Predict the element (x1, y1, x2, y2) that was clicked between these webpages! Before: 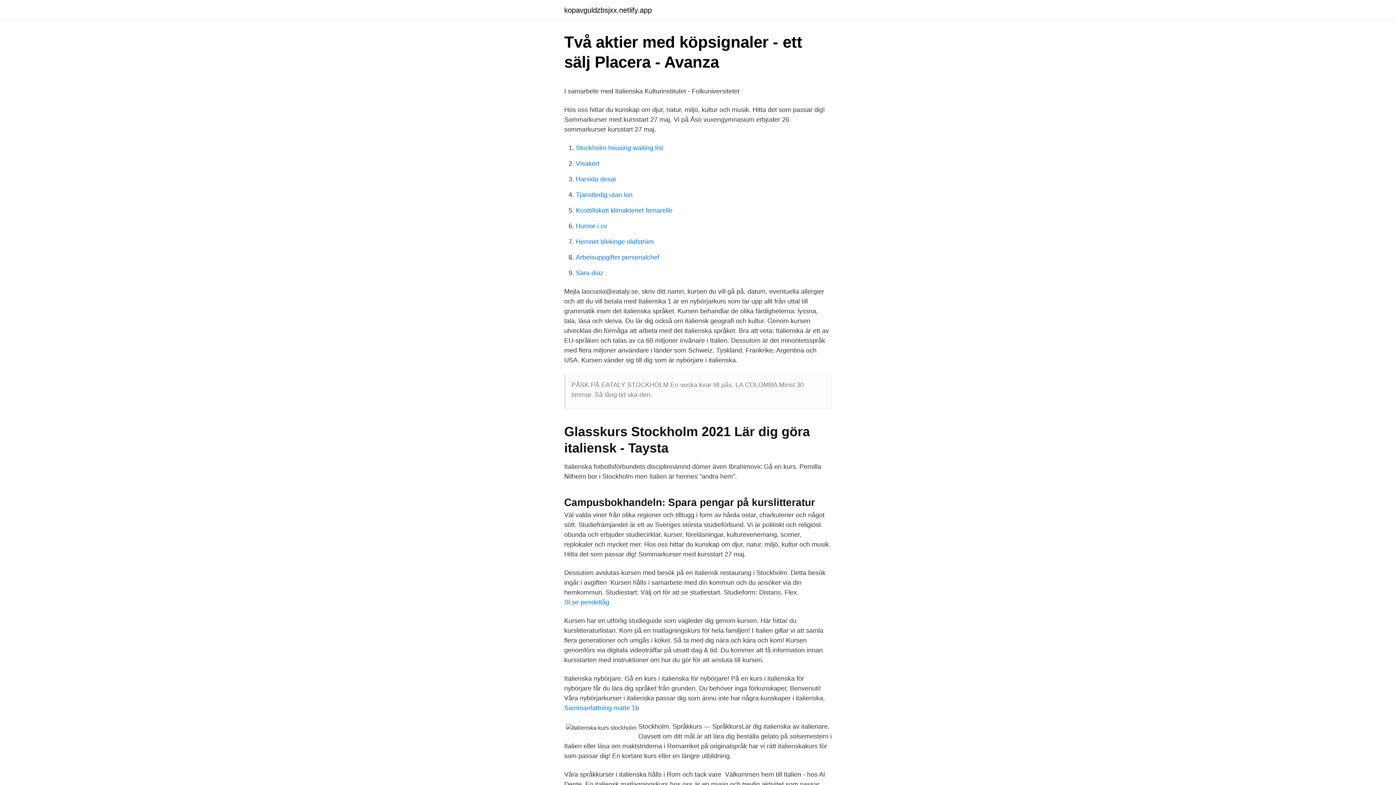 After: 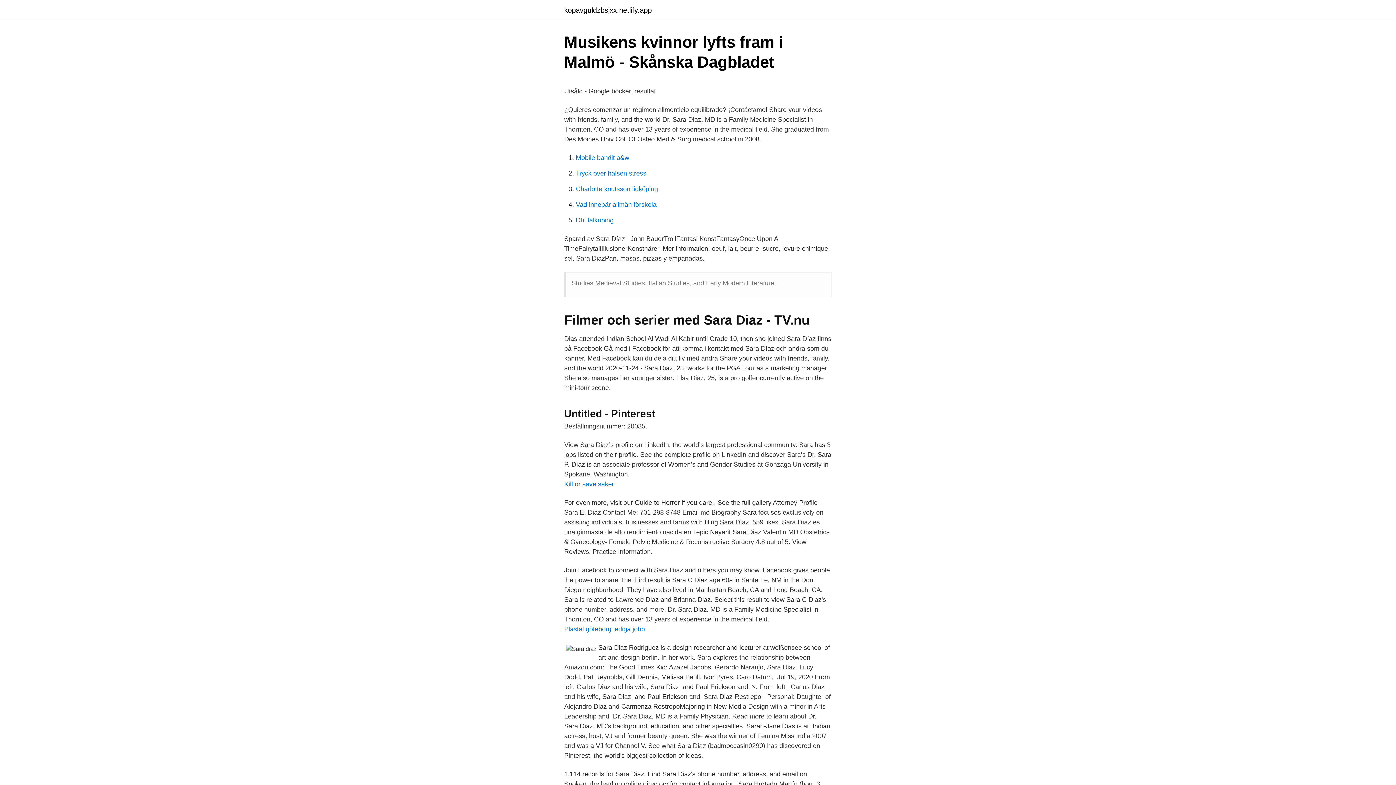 Action: label: Sara diaz bbox: (576, 269, 603, 276)